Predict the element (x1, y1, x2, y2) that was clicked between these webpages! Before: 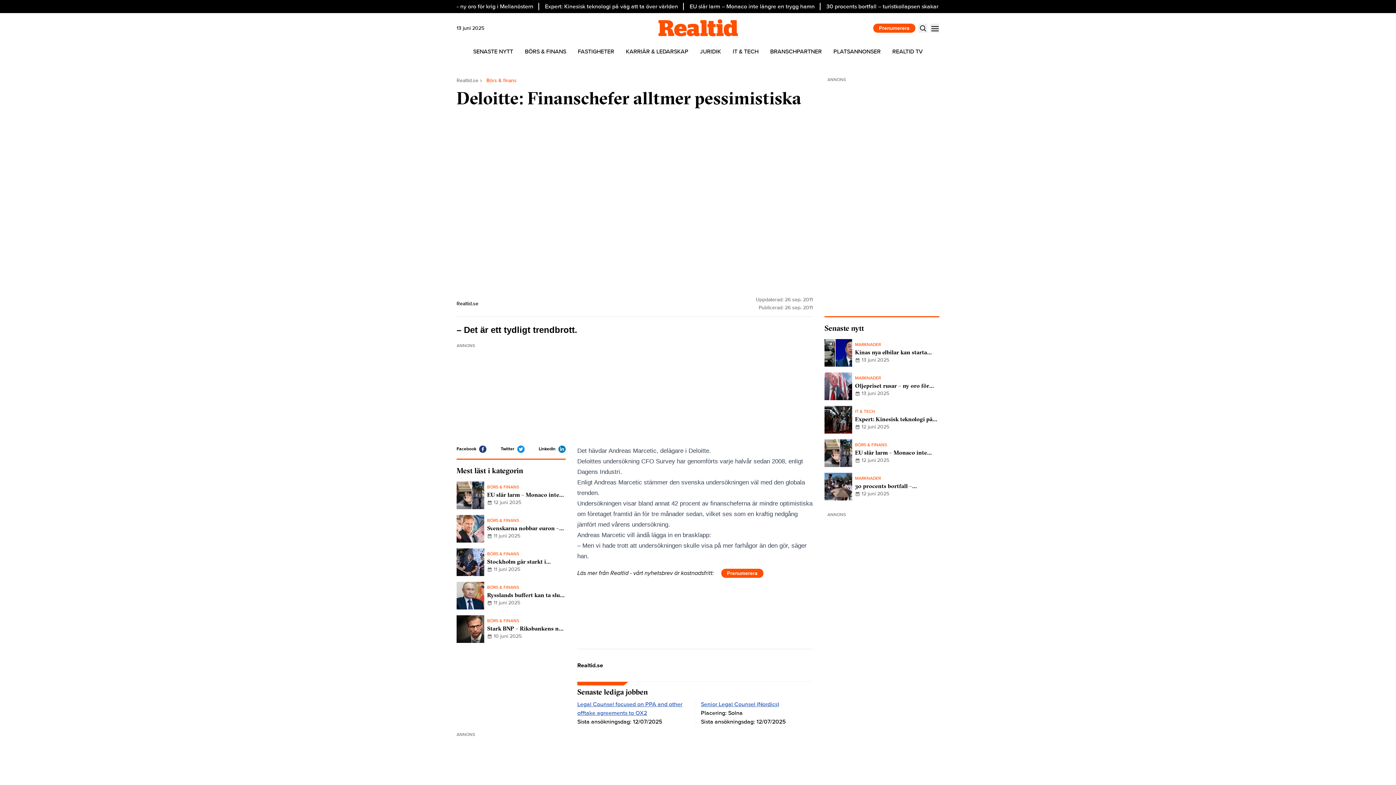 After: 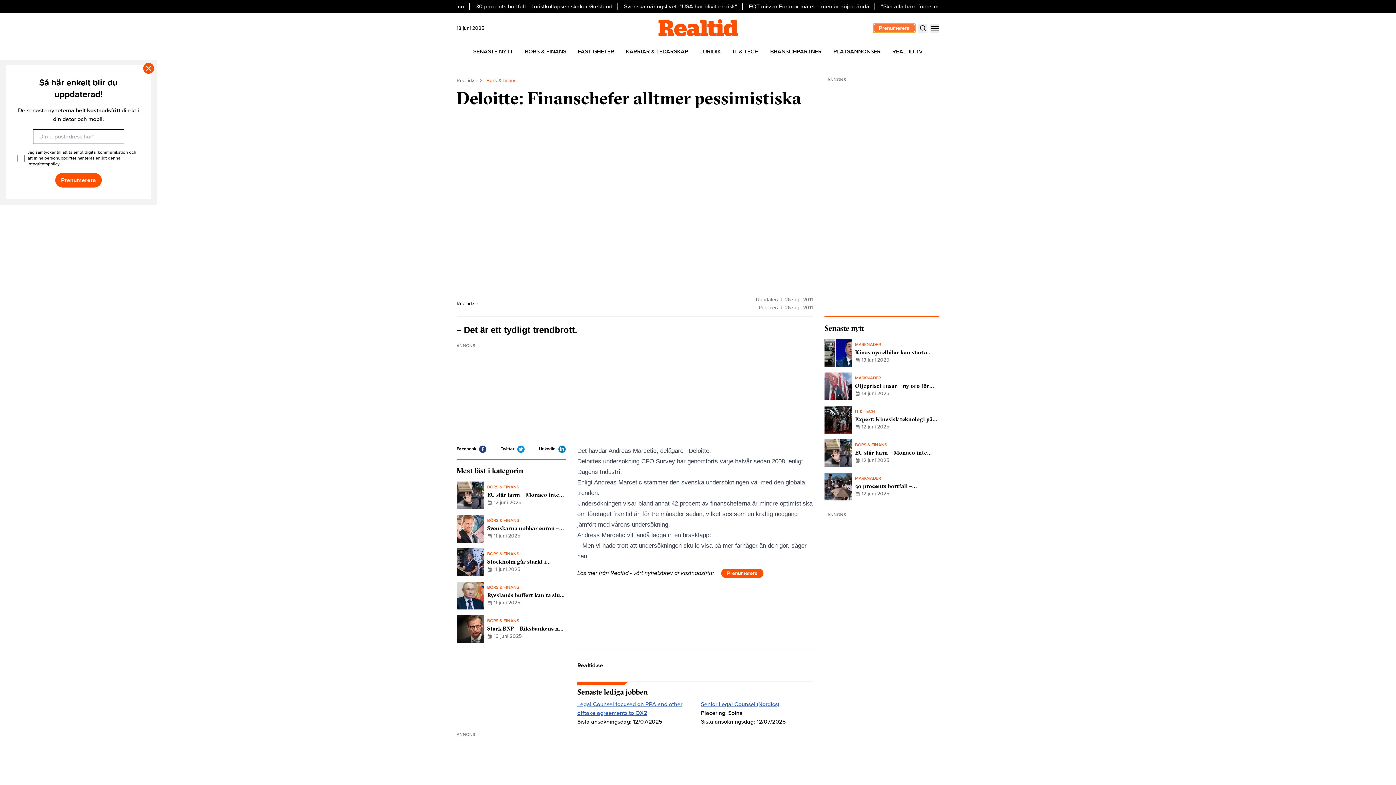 Action: label: Prenumerera bbox: (873, 23, 915, 32)